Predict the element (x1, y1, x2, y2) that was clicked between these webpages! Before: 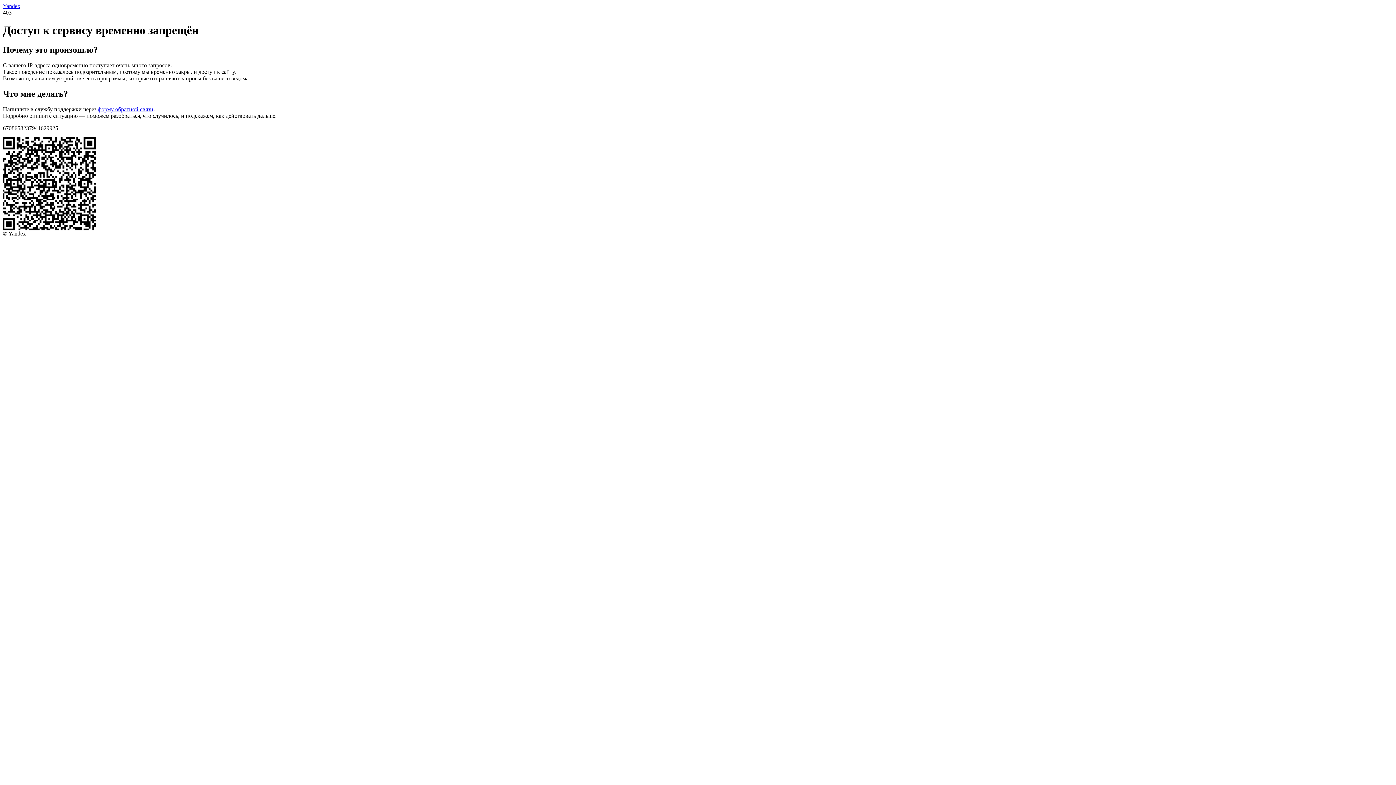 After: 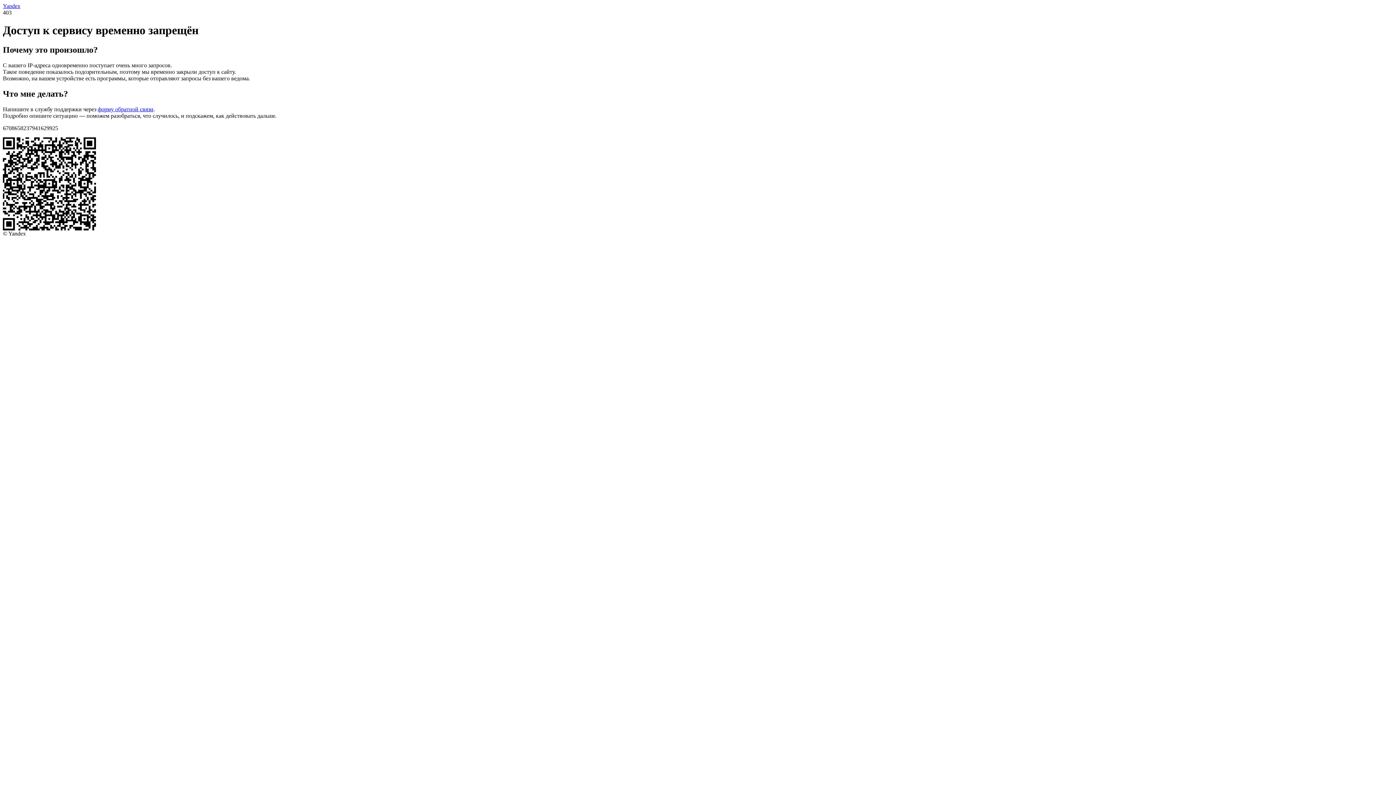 Action: bbox: (2, 2, 20, 9) label: Yandex